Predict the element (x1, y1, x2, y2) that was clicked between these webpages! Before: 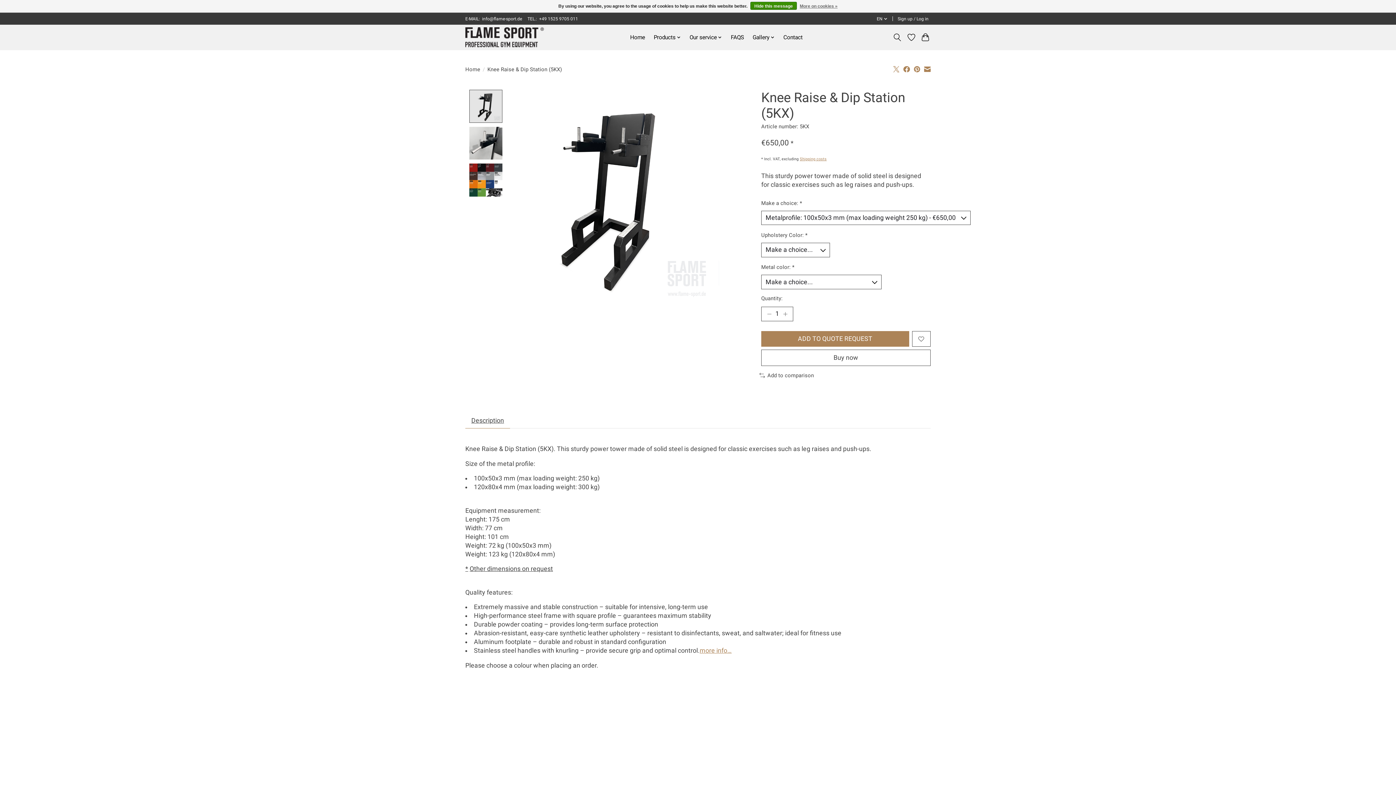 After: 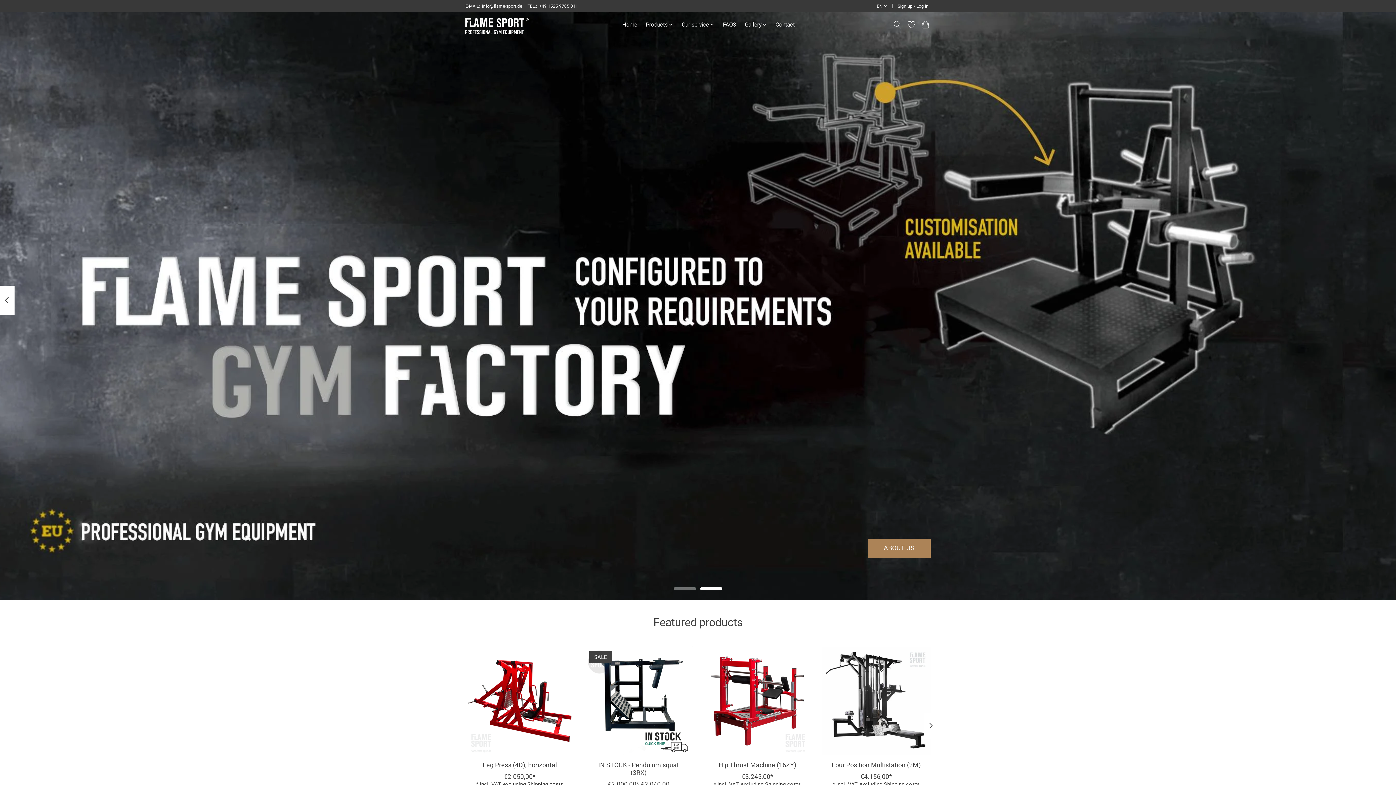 Action: bbox: (465, 27, 544, 47)